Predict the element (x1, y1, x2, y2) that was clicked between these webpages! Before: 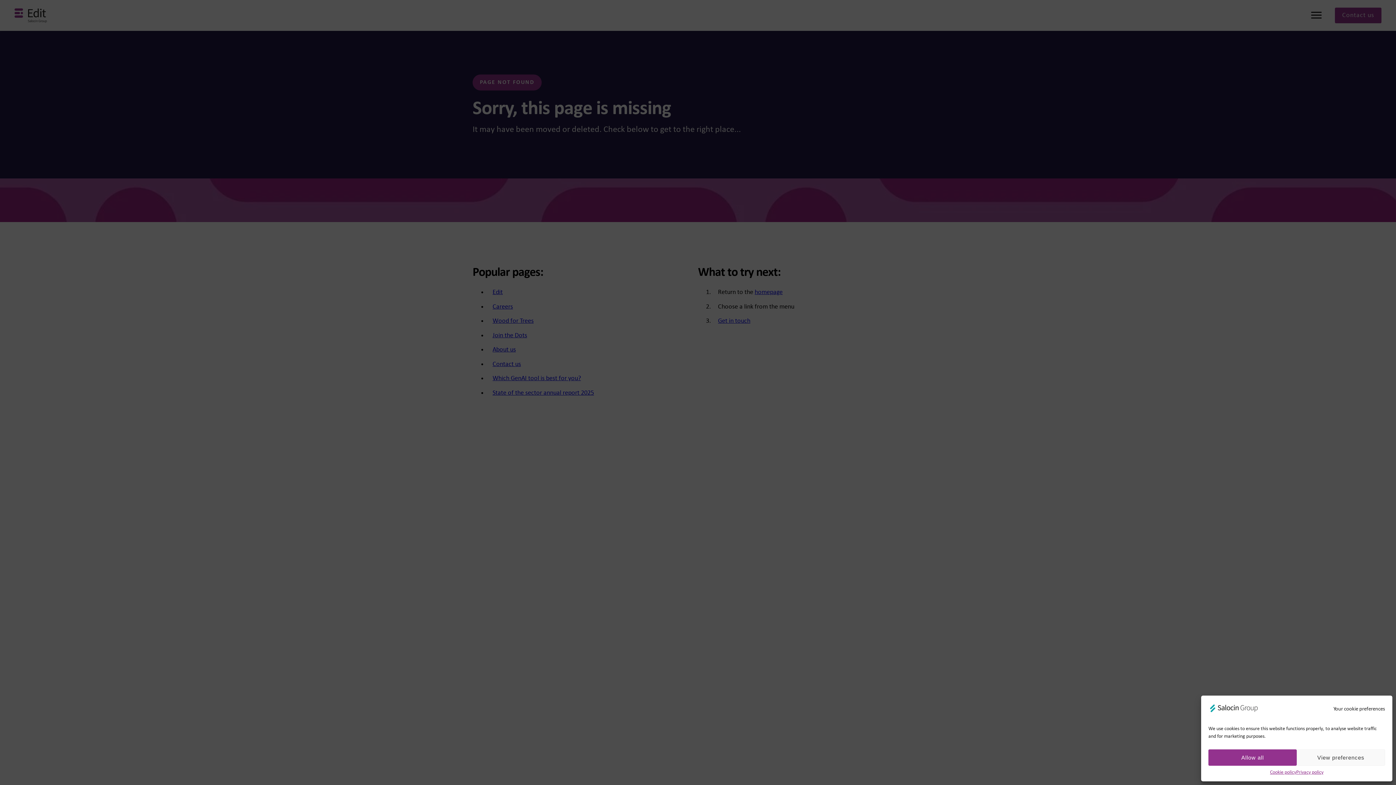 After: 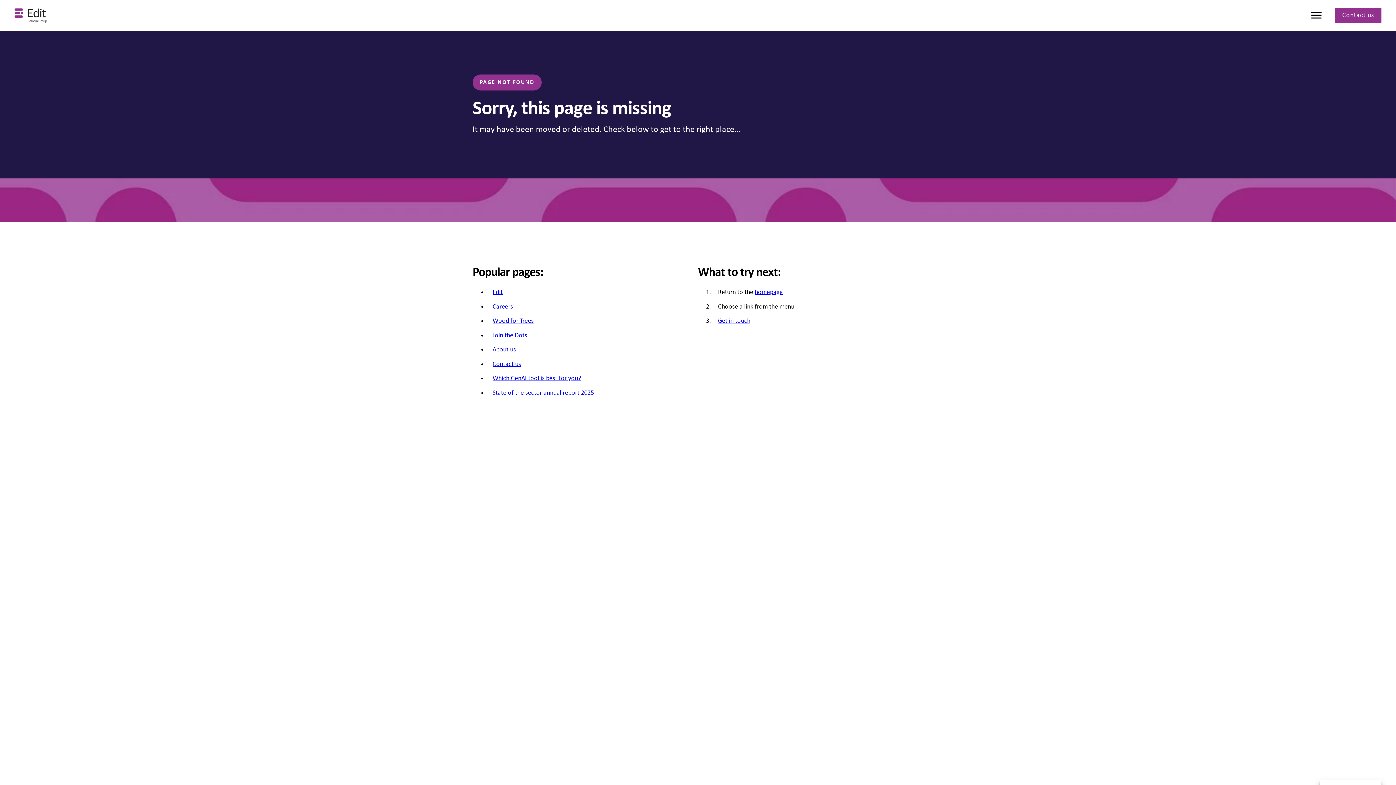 Action: bbox: (1208, 749, 1297, 766) label: Allow all